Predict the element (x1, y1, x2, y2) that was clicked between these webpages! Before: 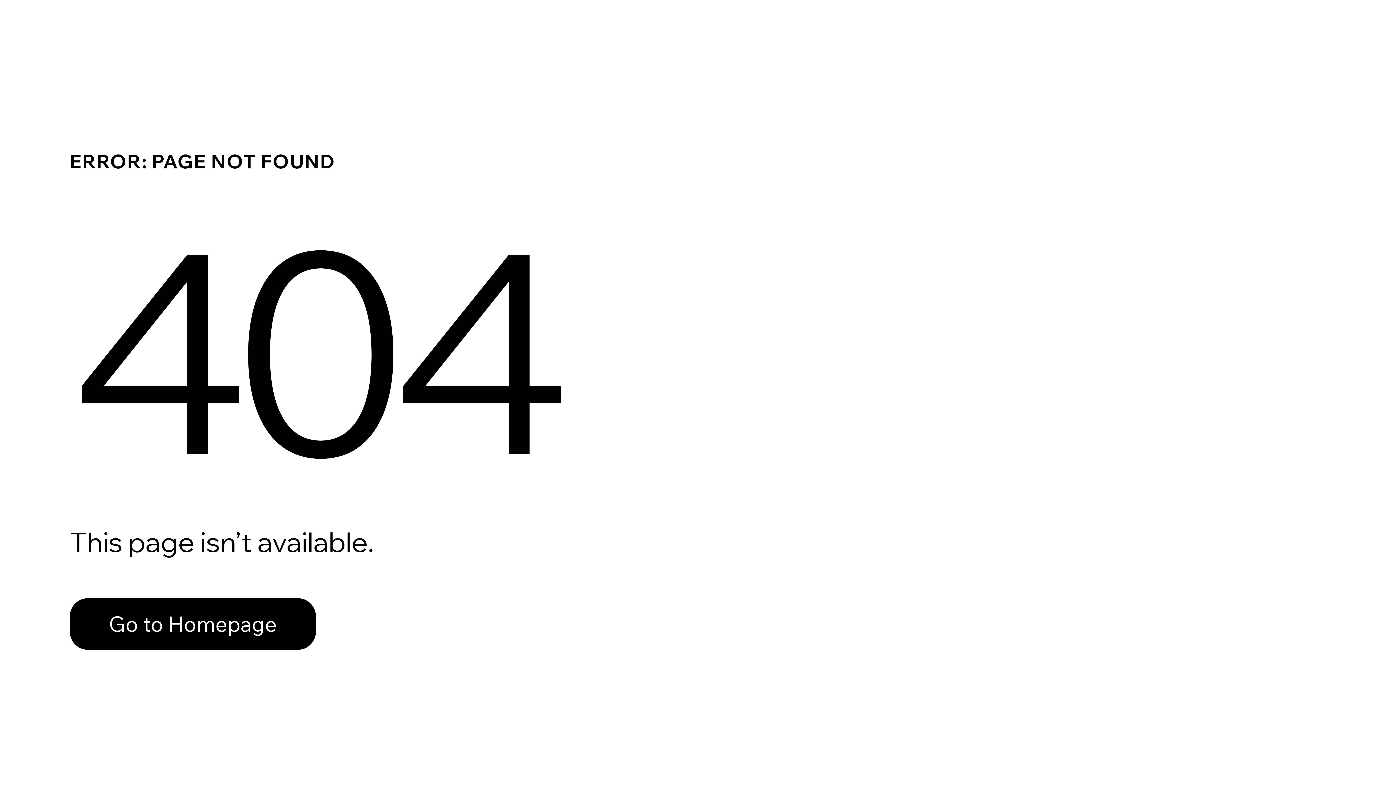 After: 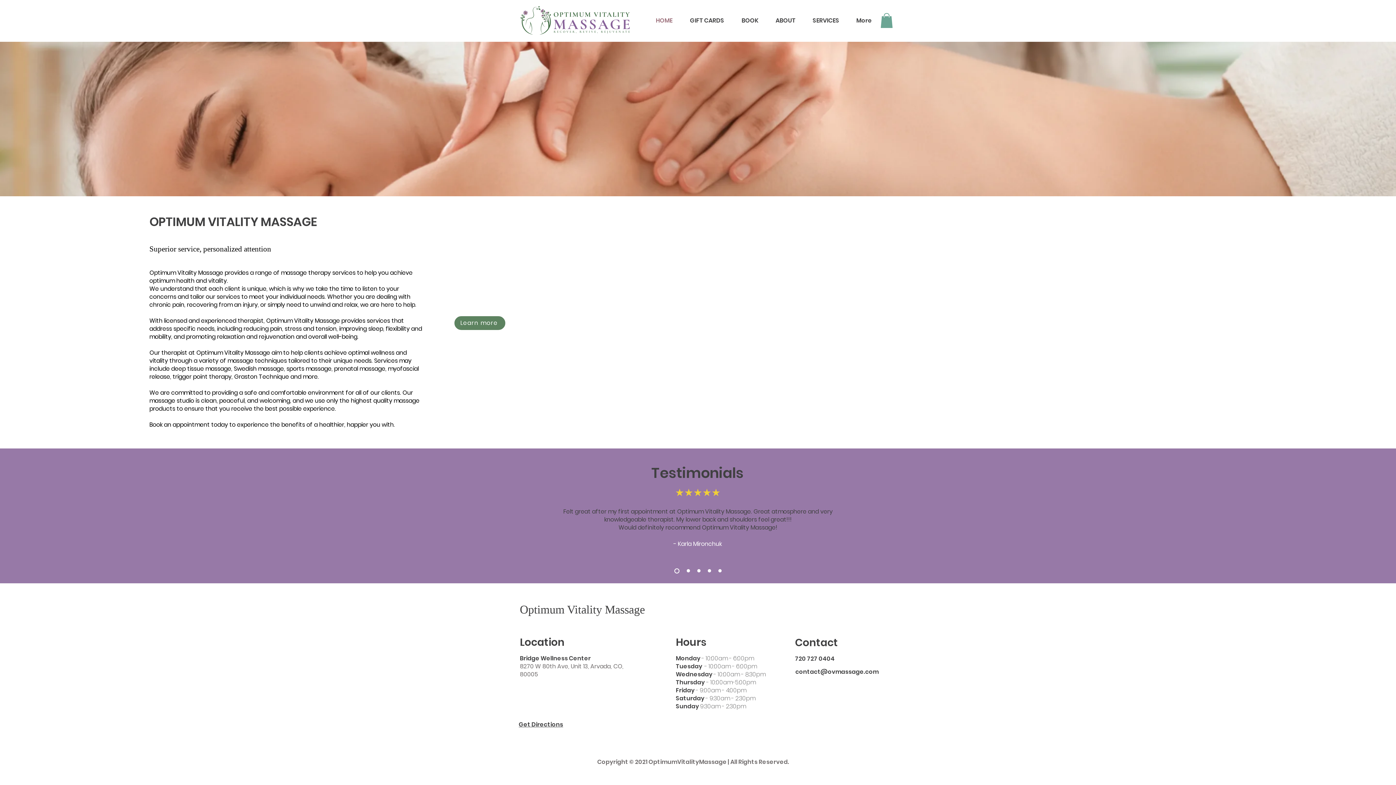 Action: bbox: (69, 598, 316, 650) label: Go to Homepage